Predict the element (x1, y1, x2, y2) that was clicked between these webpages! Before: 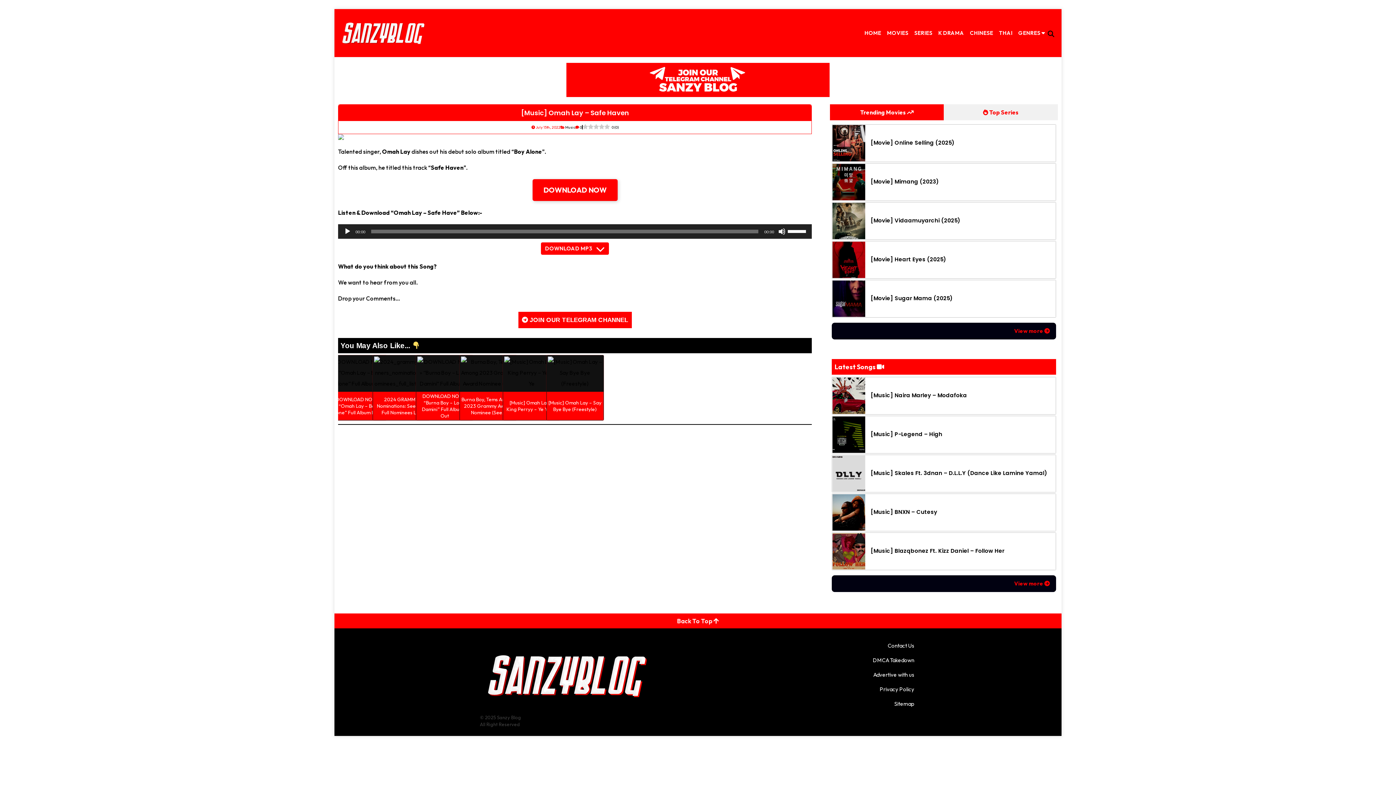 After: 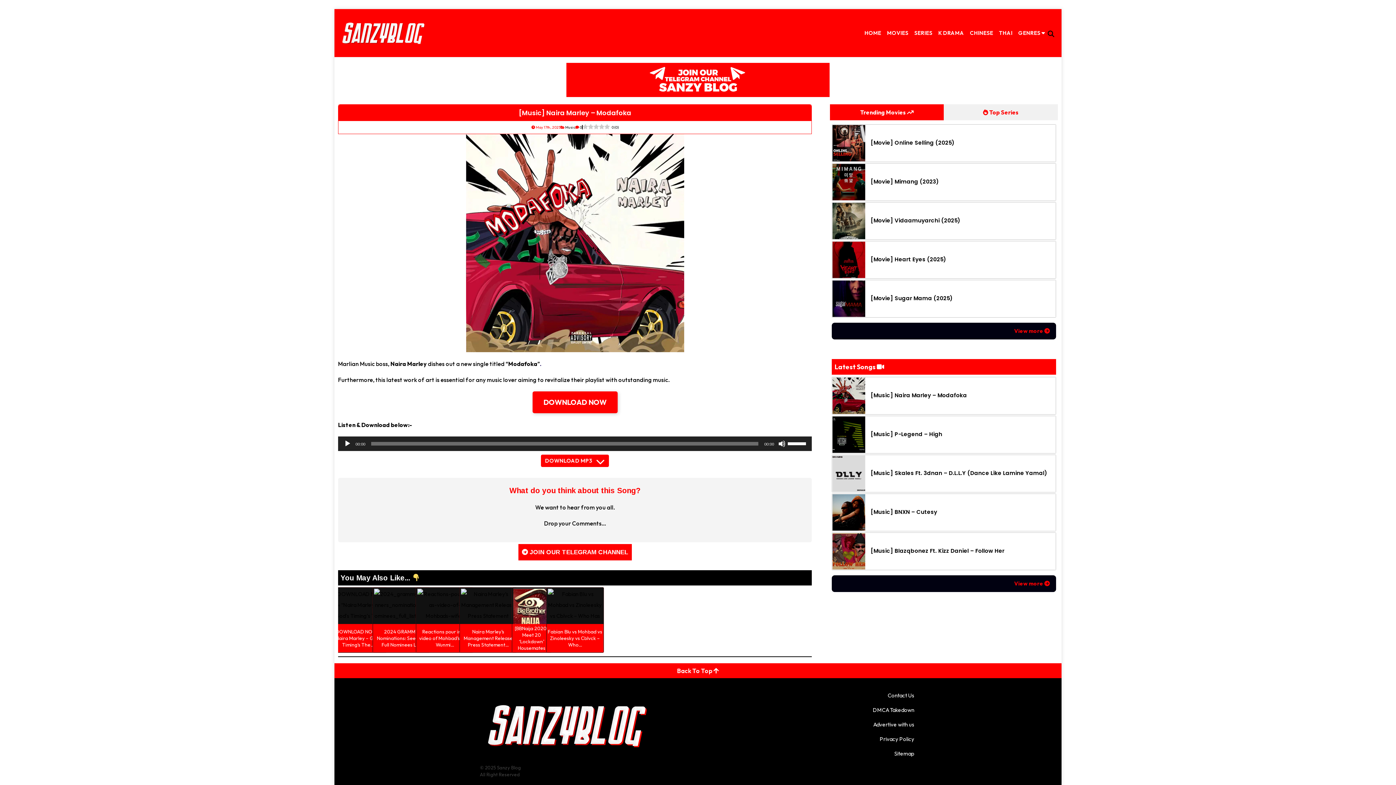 Action: label: [Music] Naira Marley – Modafoka bbox: (870, 391, 967, 399)